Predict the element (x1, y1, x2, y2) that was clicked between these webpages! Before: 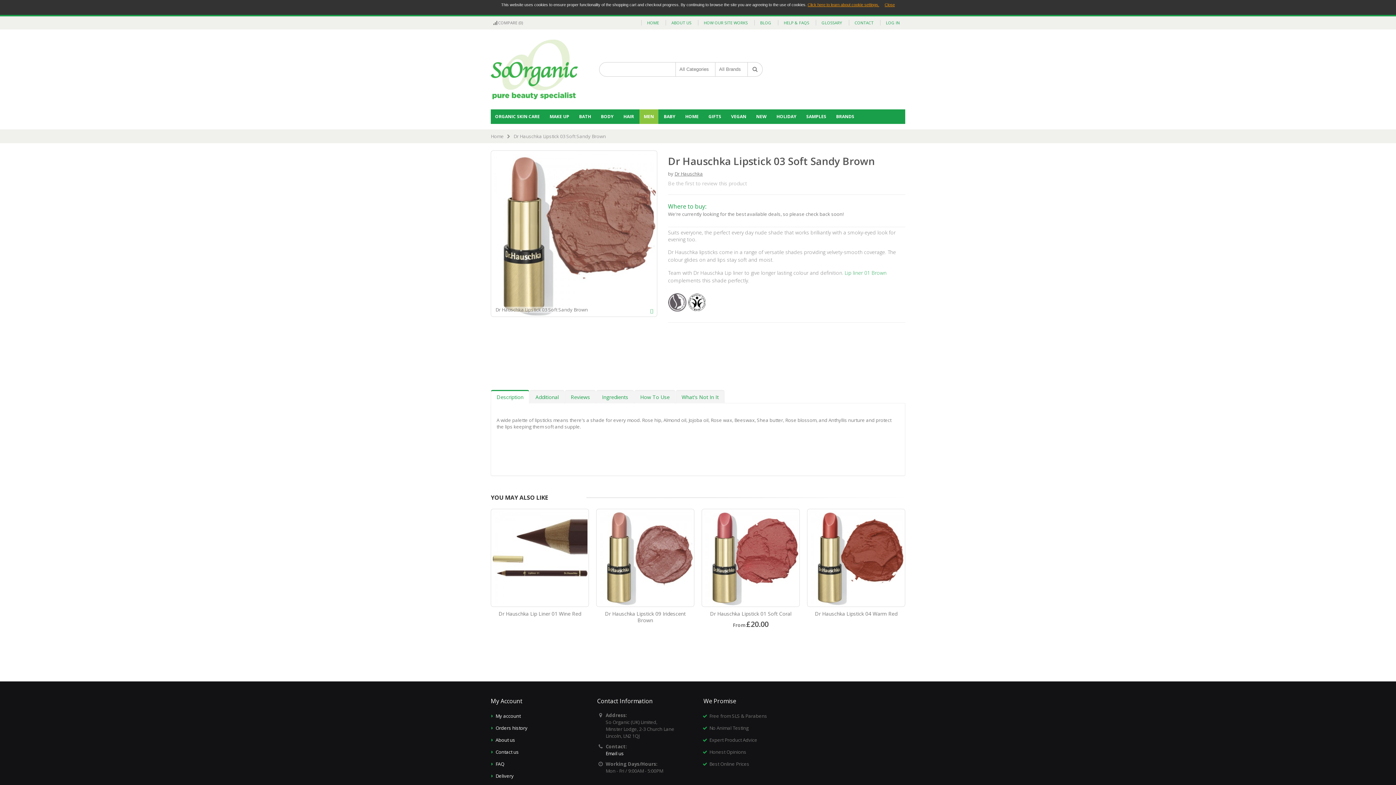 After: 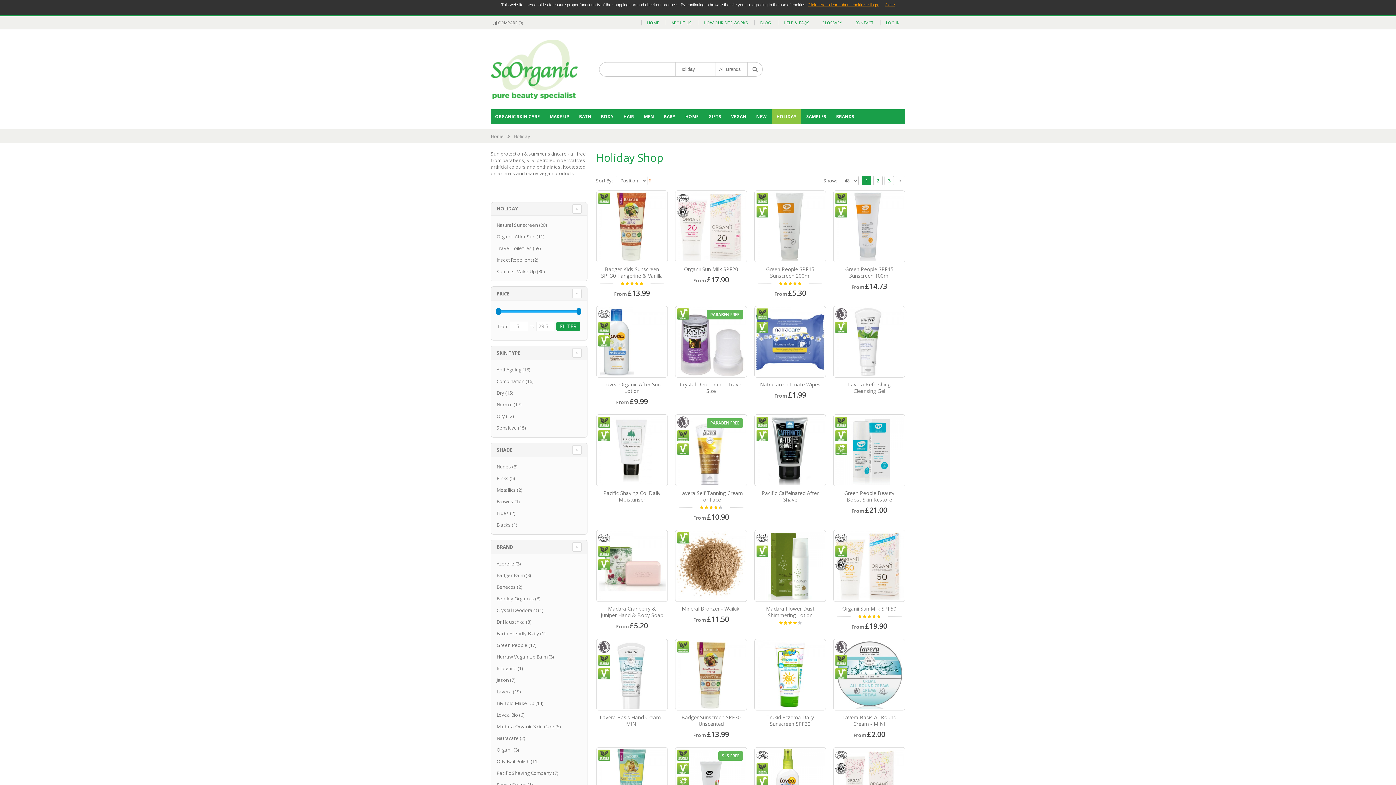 Action: label: HOLIDAY bbox: (772, 109, 801, 124)